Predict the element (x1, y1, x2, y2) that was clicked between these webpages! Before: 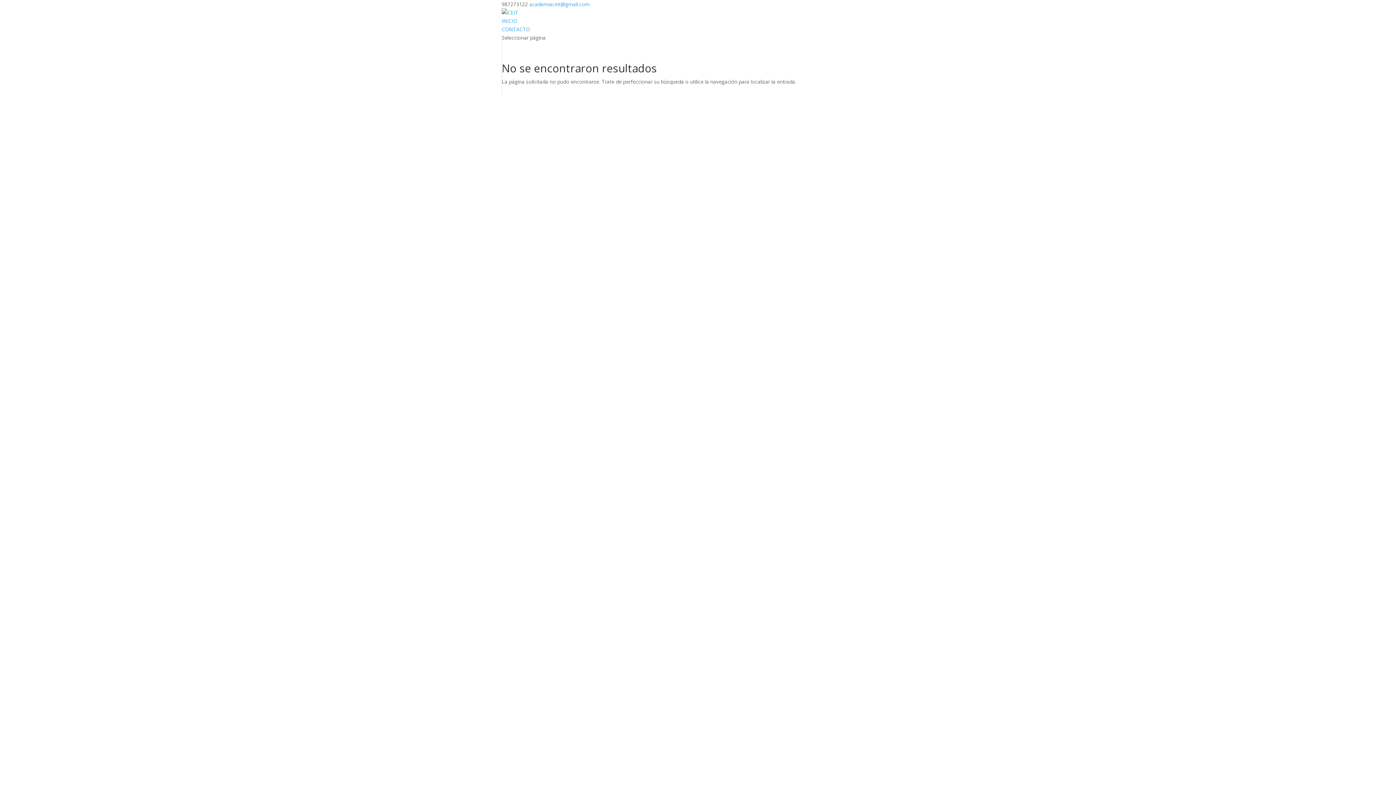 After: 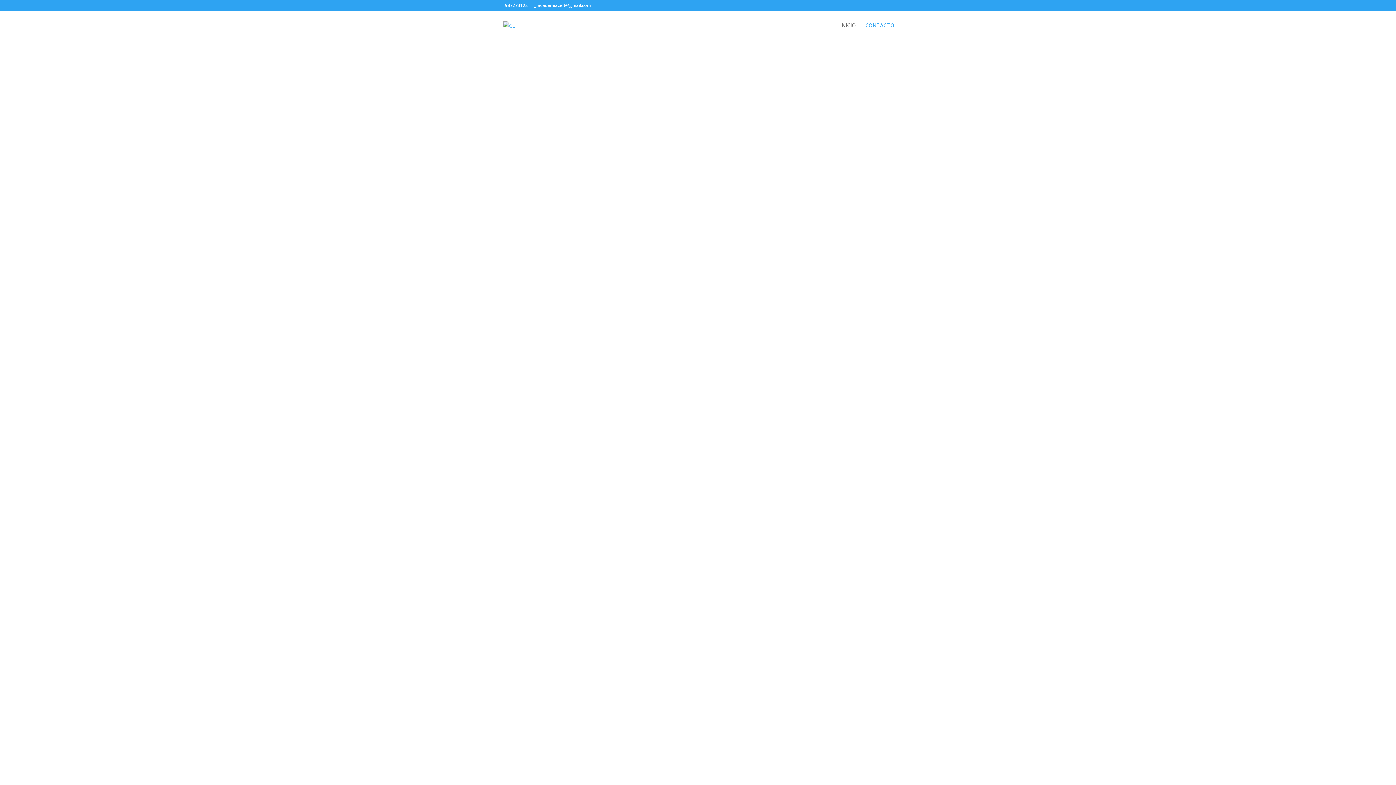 Action: bbox: (501, 25, 530, 32) label: CONTACTO